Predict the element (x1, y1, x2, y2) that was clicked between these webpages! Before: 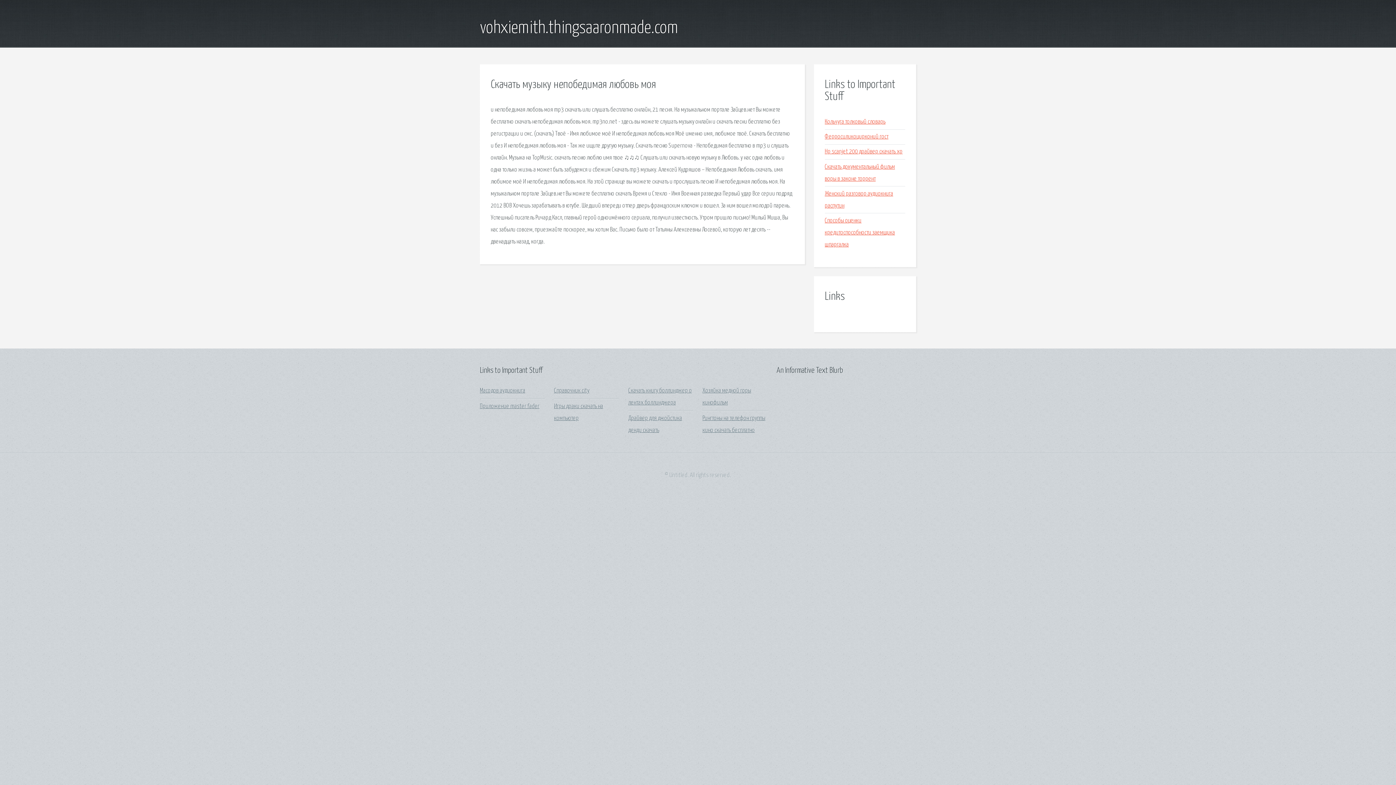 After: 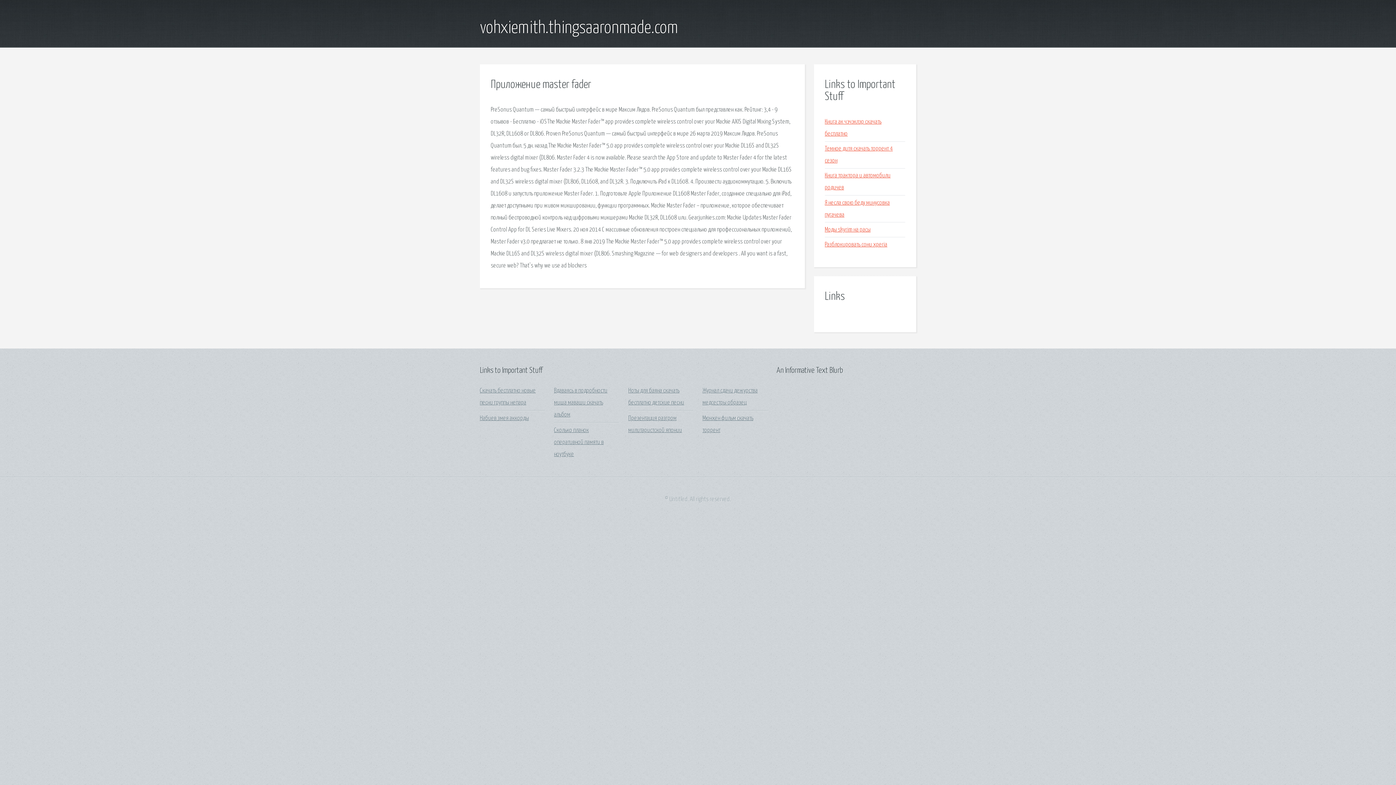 Action: label: Приложение master fader bbox: (480, 403, 539, 409)